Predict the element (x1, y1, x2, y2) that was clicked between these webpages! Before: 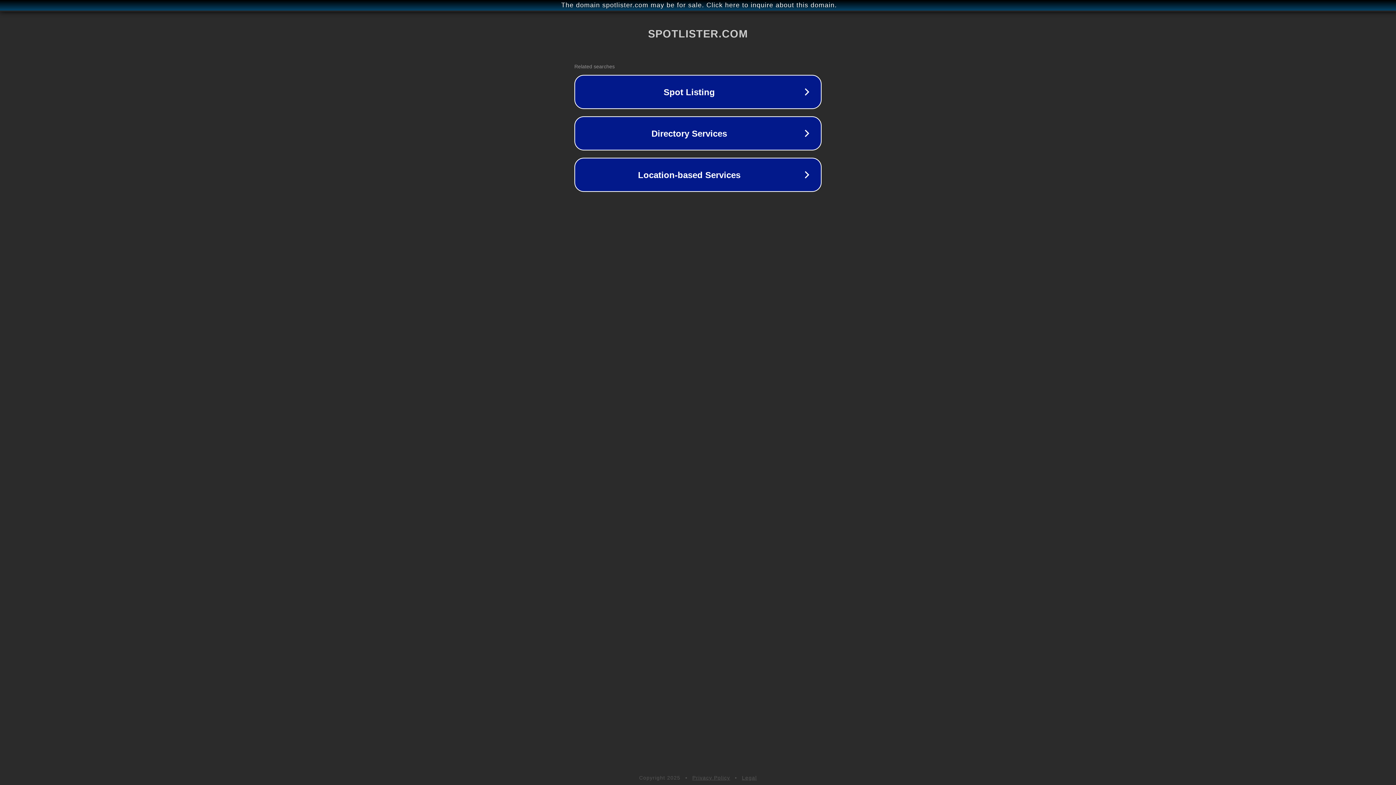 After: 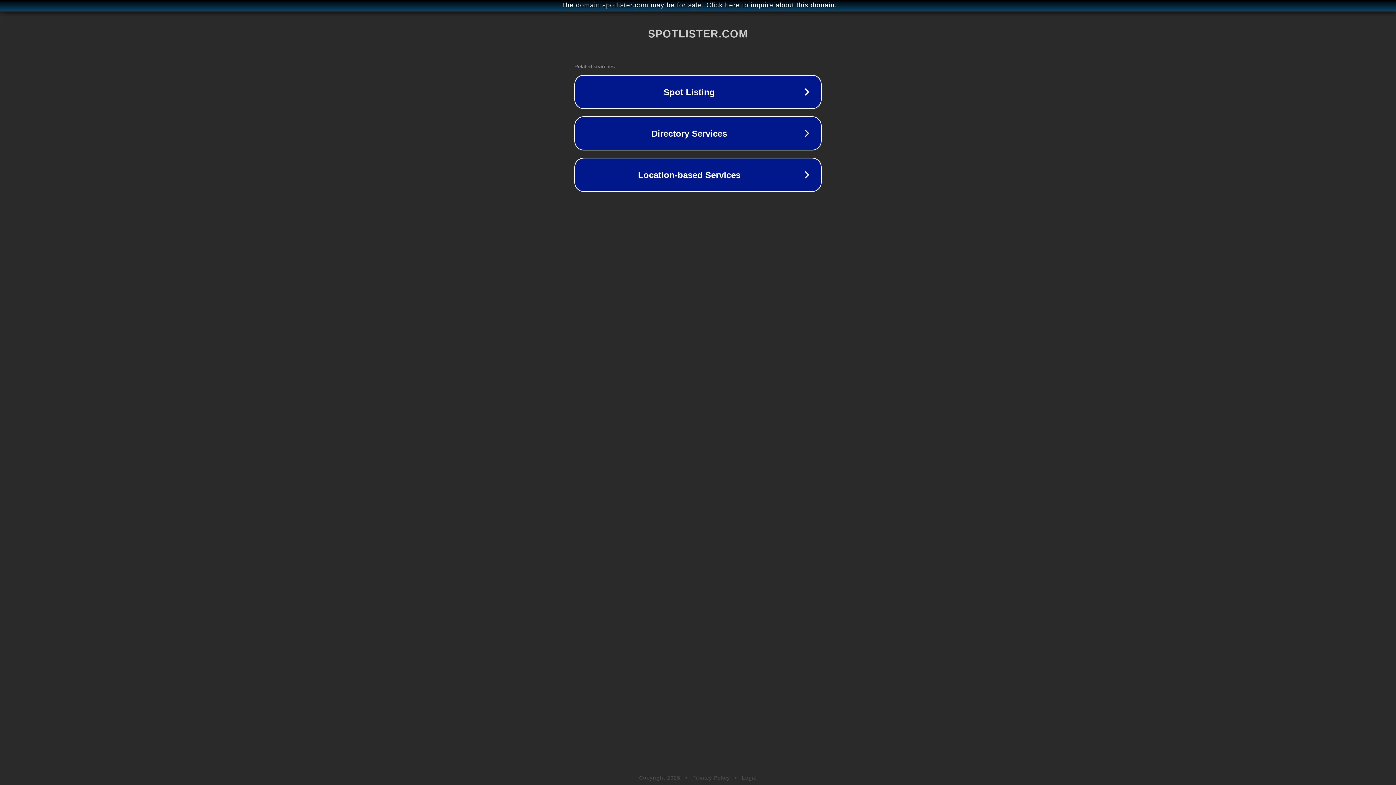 Action: label: Privacy Policy bbox: (692, 775, 730, 781)